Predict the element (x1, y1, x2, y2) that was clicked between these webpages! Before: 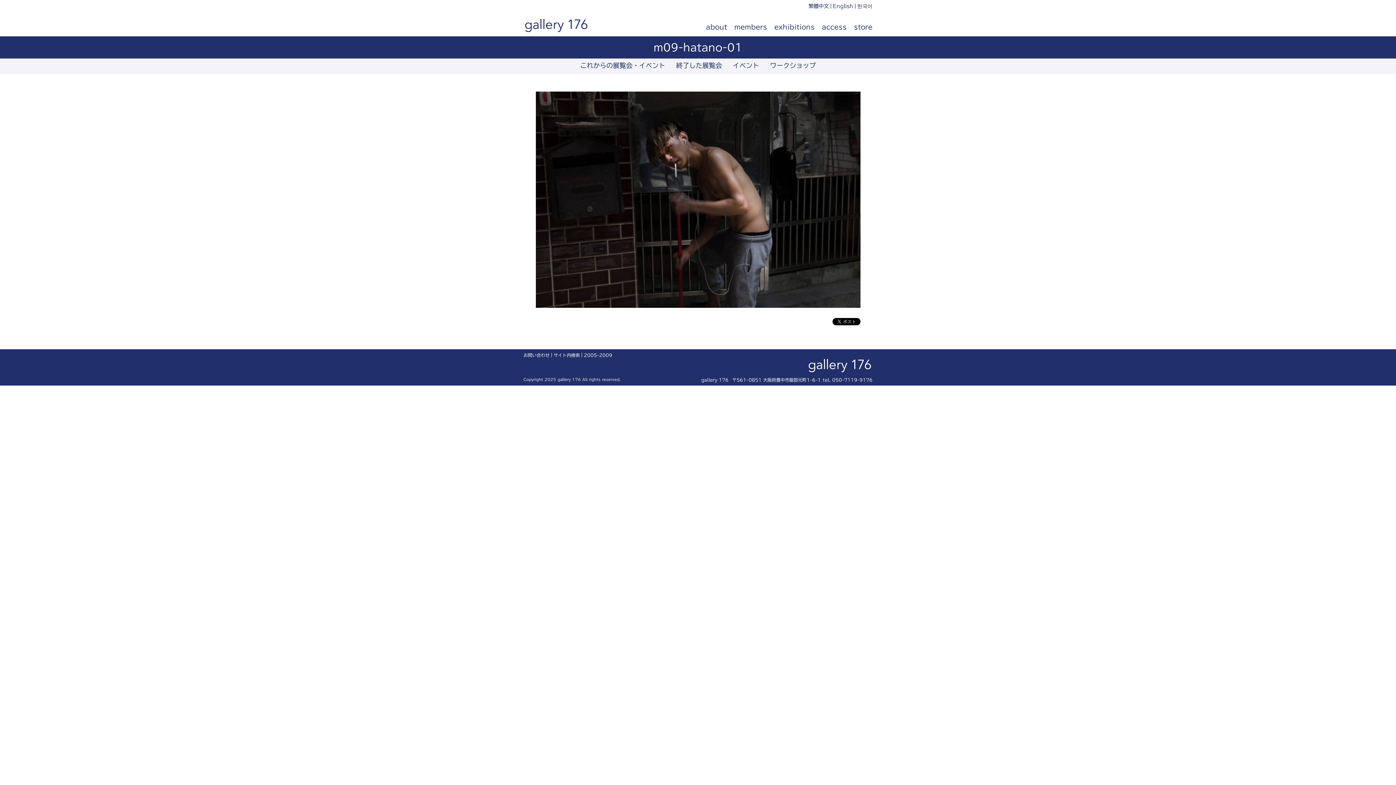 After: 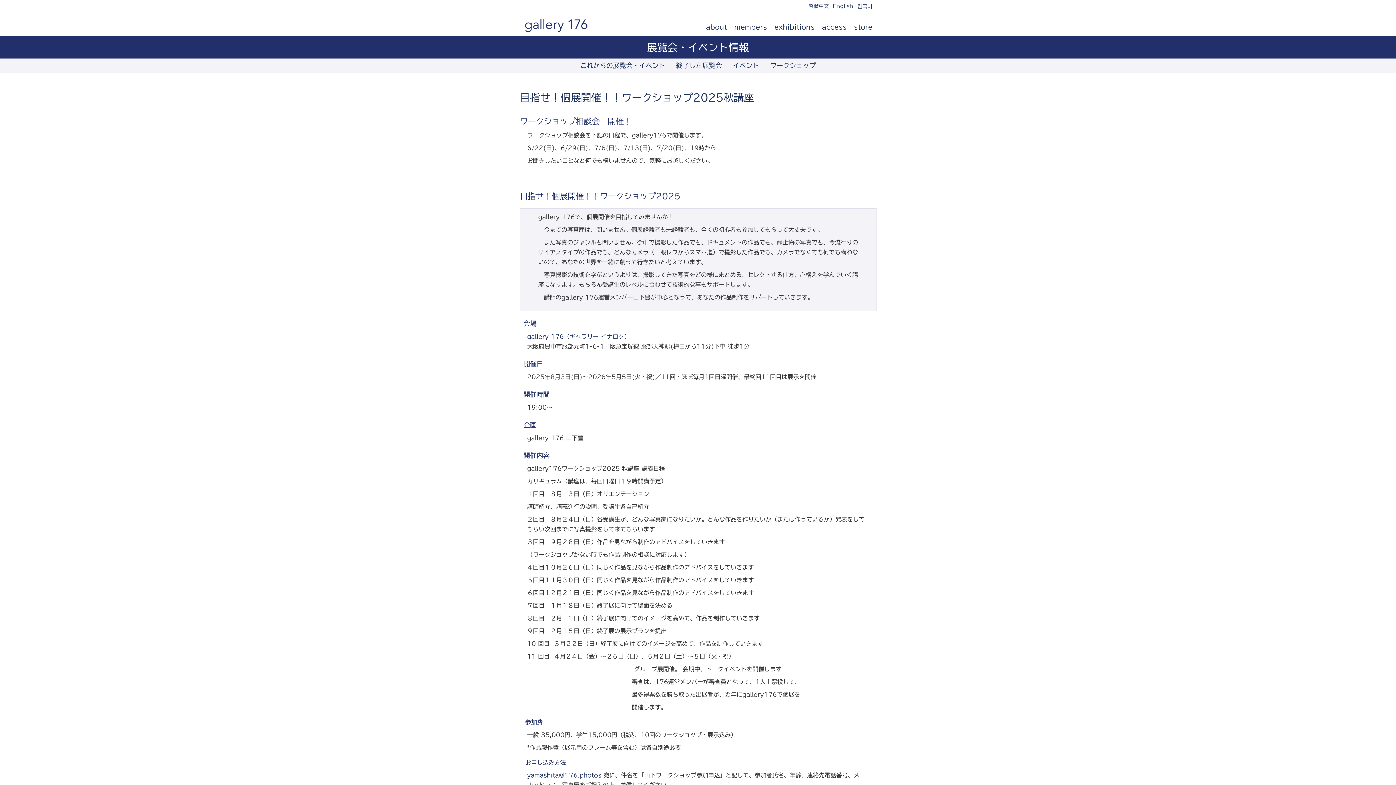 Action: label: ワークショップ bbox: (764, 62, 821, 68)